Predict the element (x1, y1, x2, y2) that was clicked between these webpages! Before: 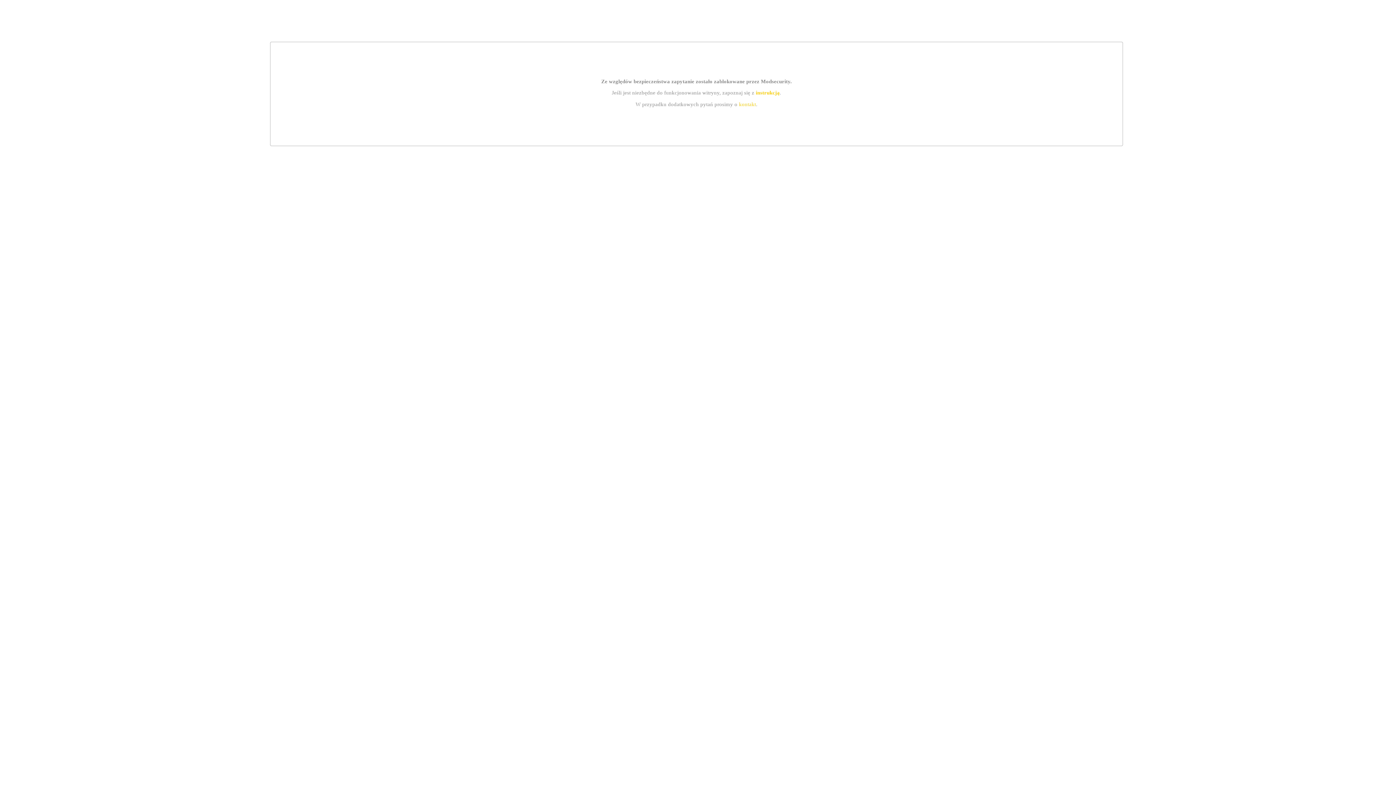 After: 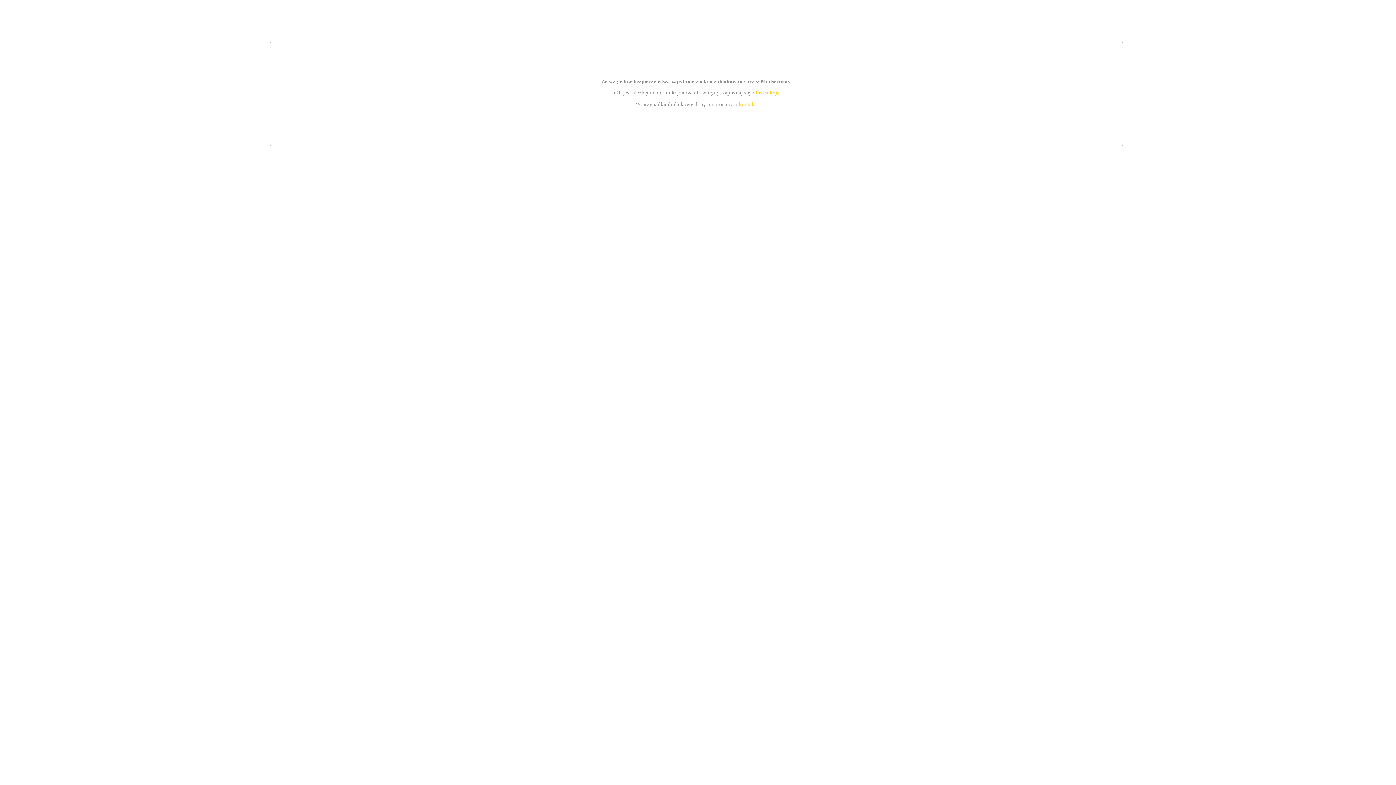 Action: label: kontakt bbox: (739, 101, 756, 107)